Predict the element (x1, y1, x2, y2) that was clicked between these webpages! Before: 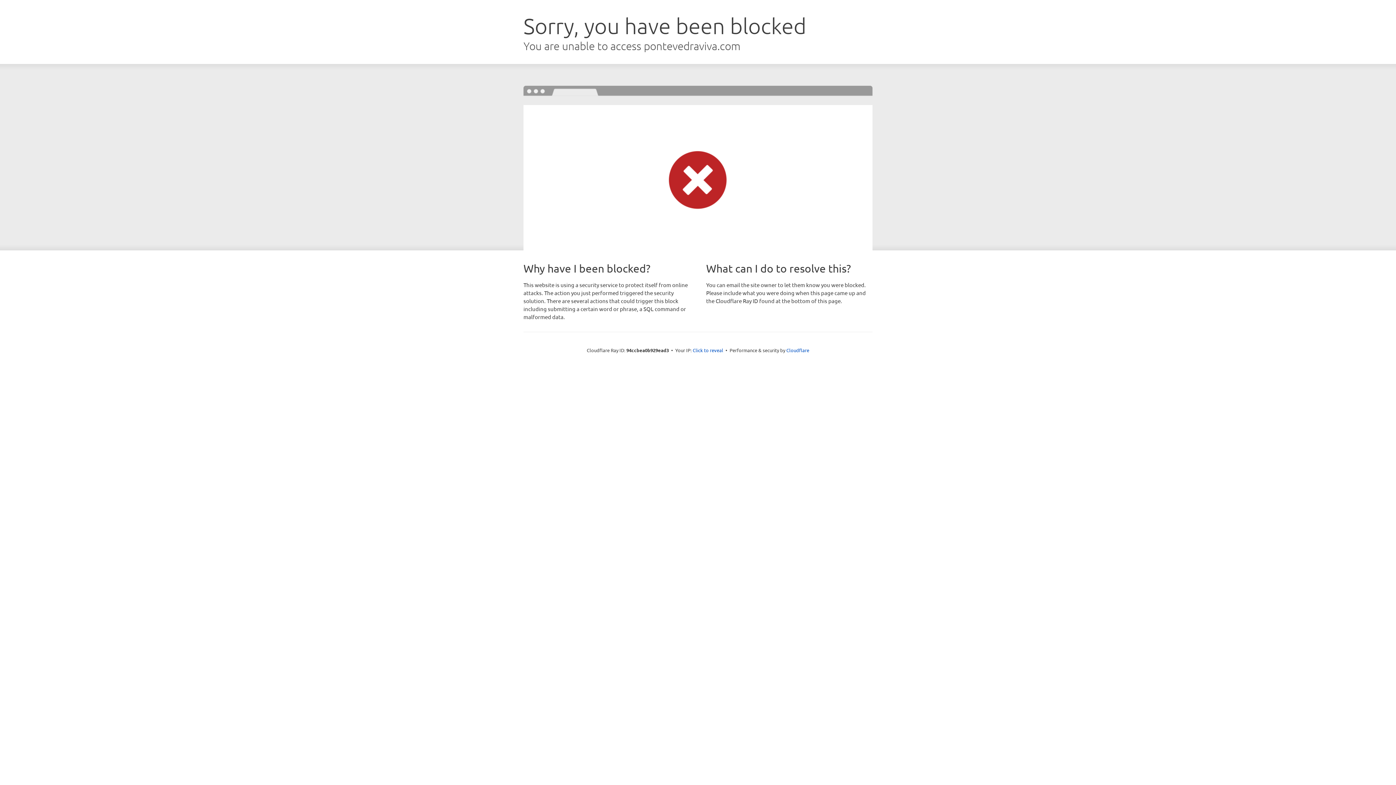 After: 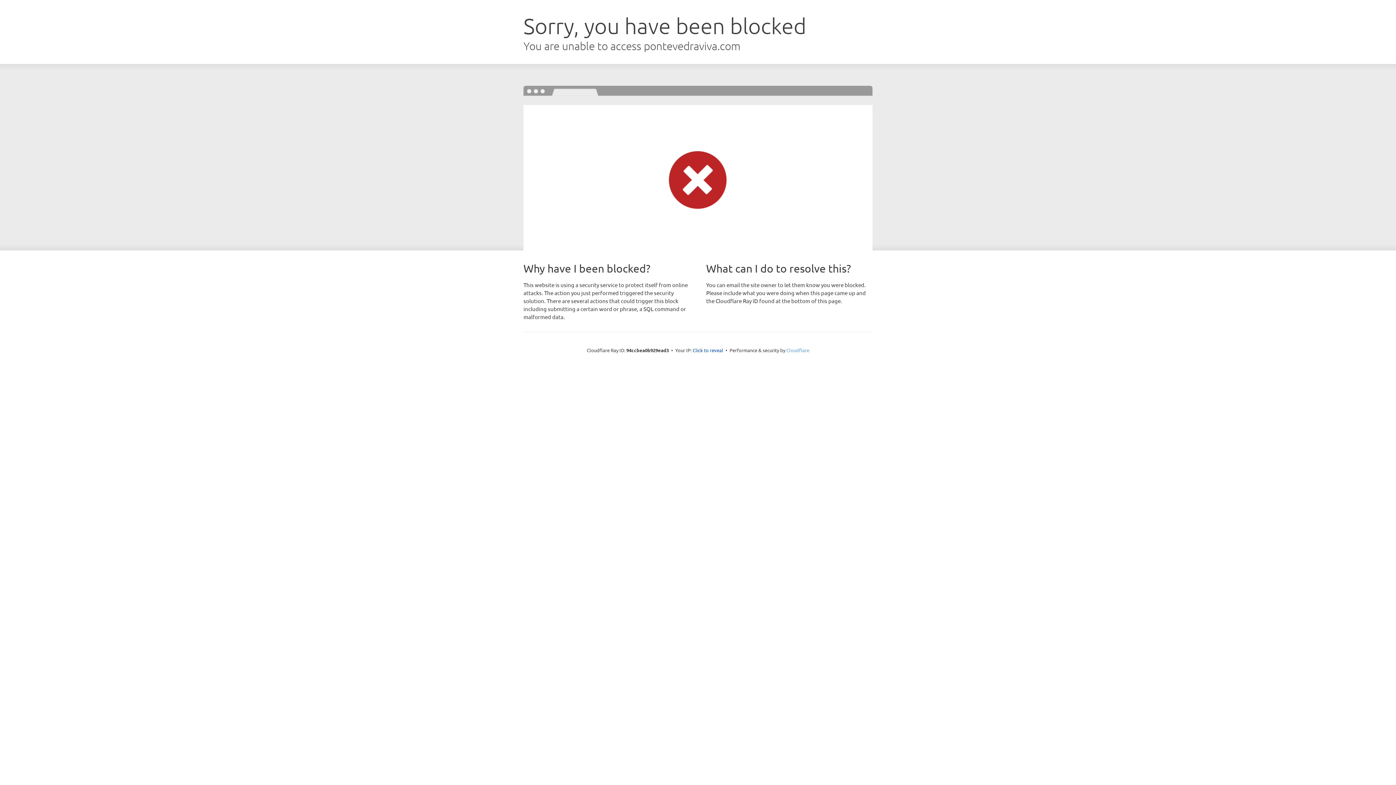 Action: bbox: (786, 347, 809, 353) label: Cloudflare